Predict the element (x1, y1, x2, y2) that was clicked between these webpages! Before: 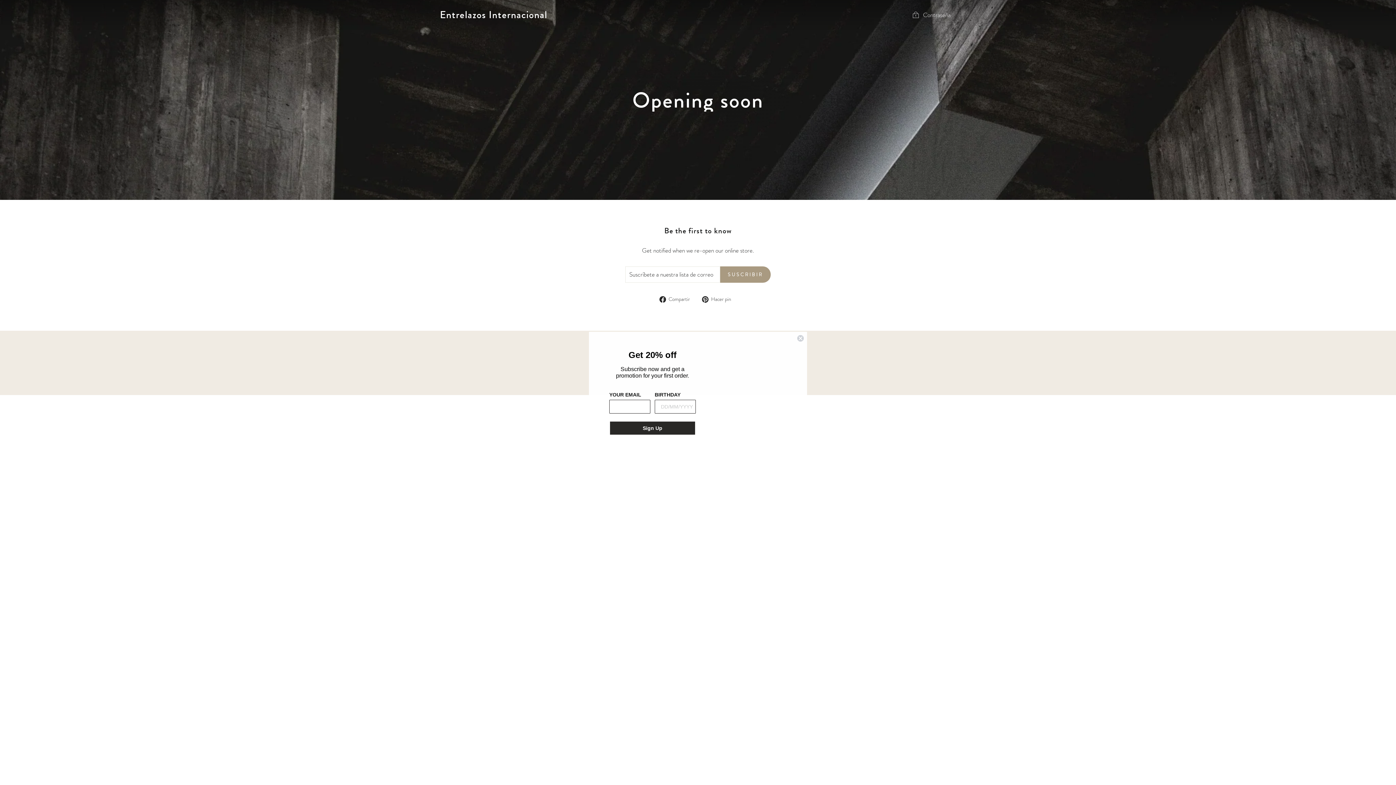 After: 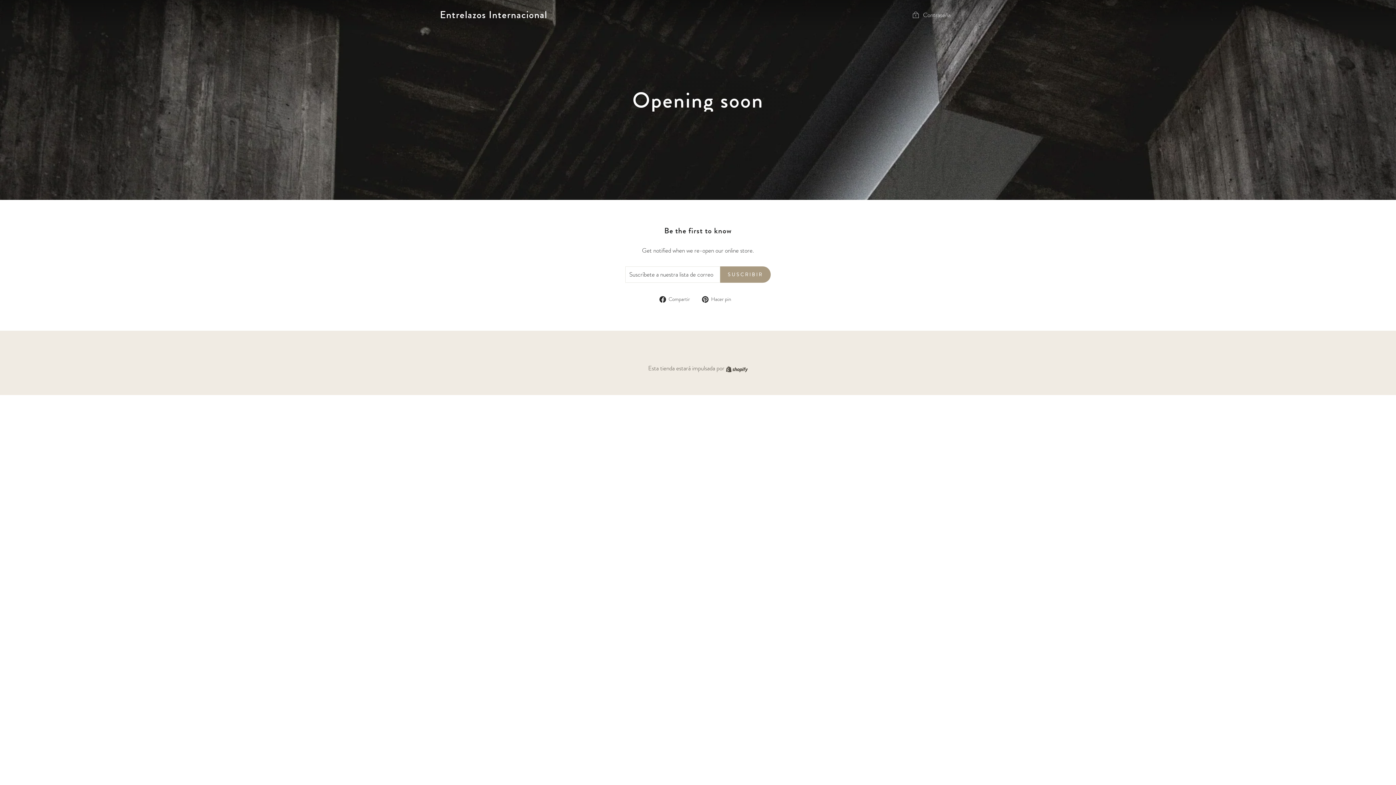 Action: bbox: (797, 335, 804, 342) label: Close dialog